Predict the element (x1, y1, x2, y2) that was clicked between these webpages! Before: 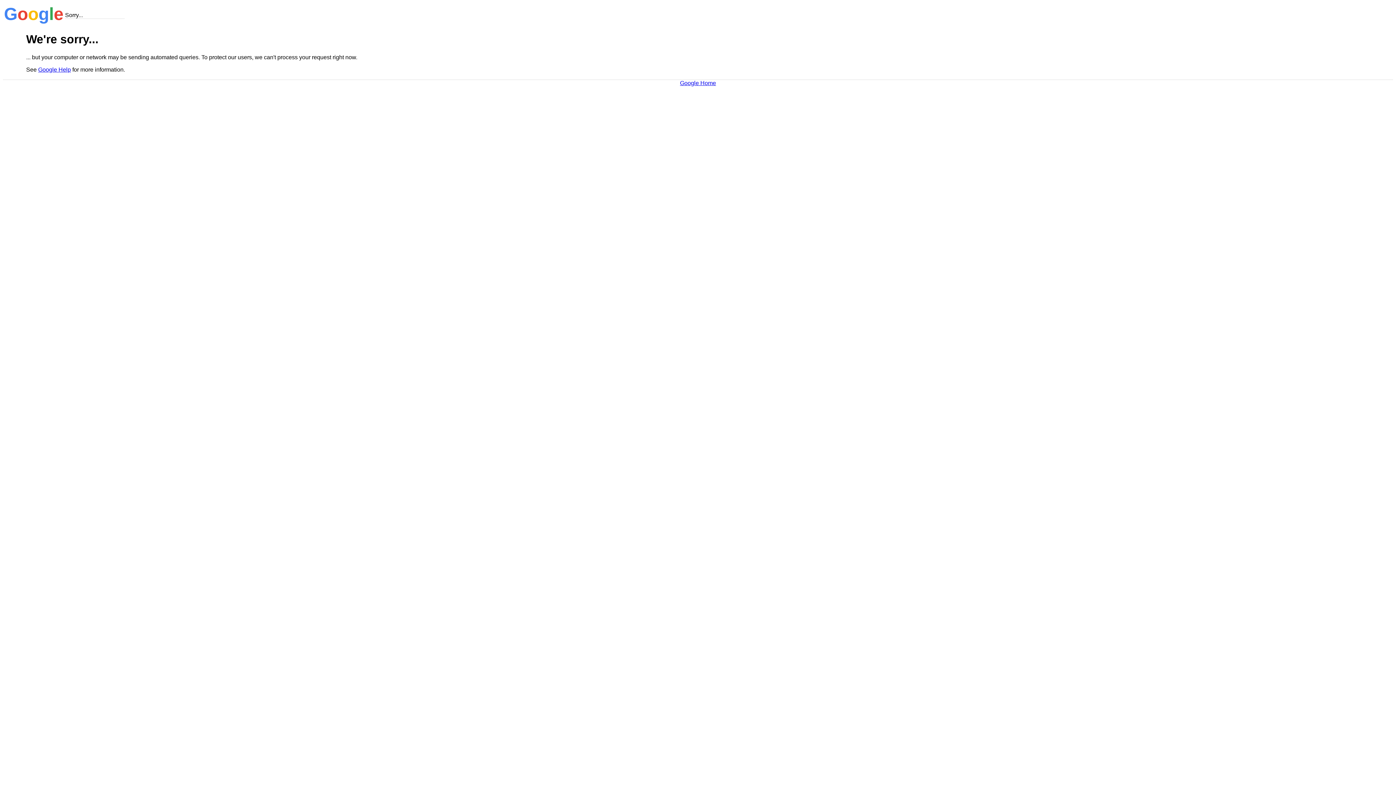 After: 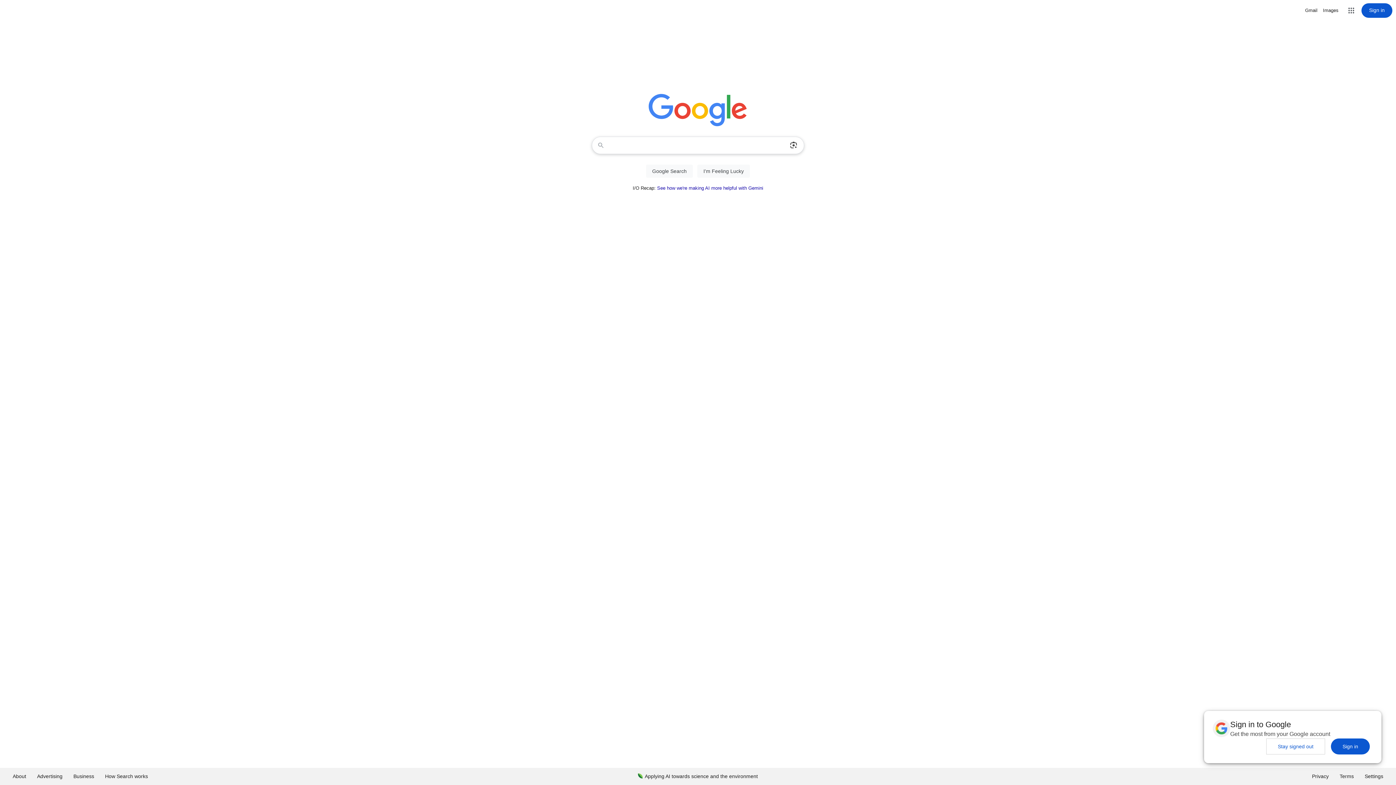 Action: bbox: (680, 79, 716, 86) label: Google Home